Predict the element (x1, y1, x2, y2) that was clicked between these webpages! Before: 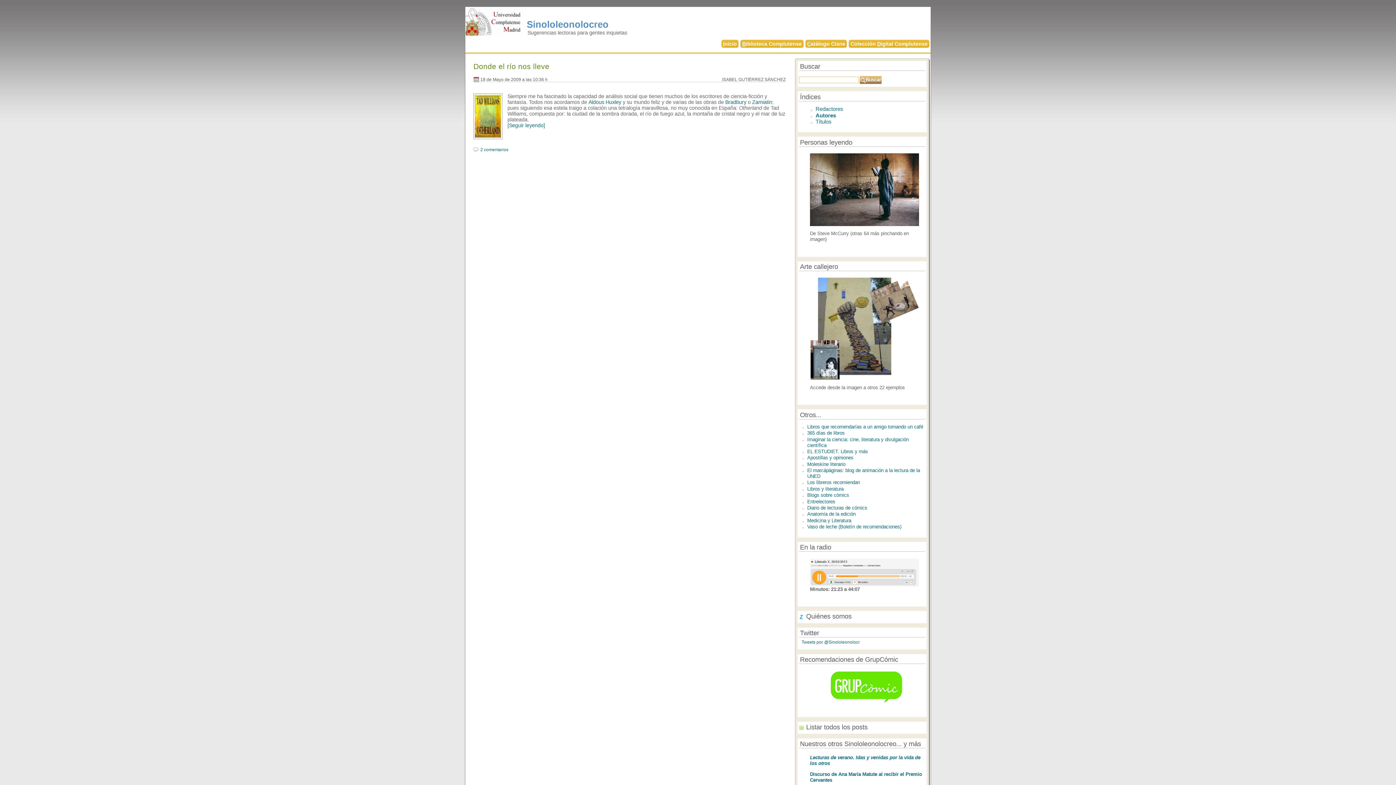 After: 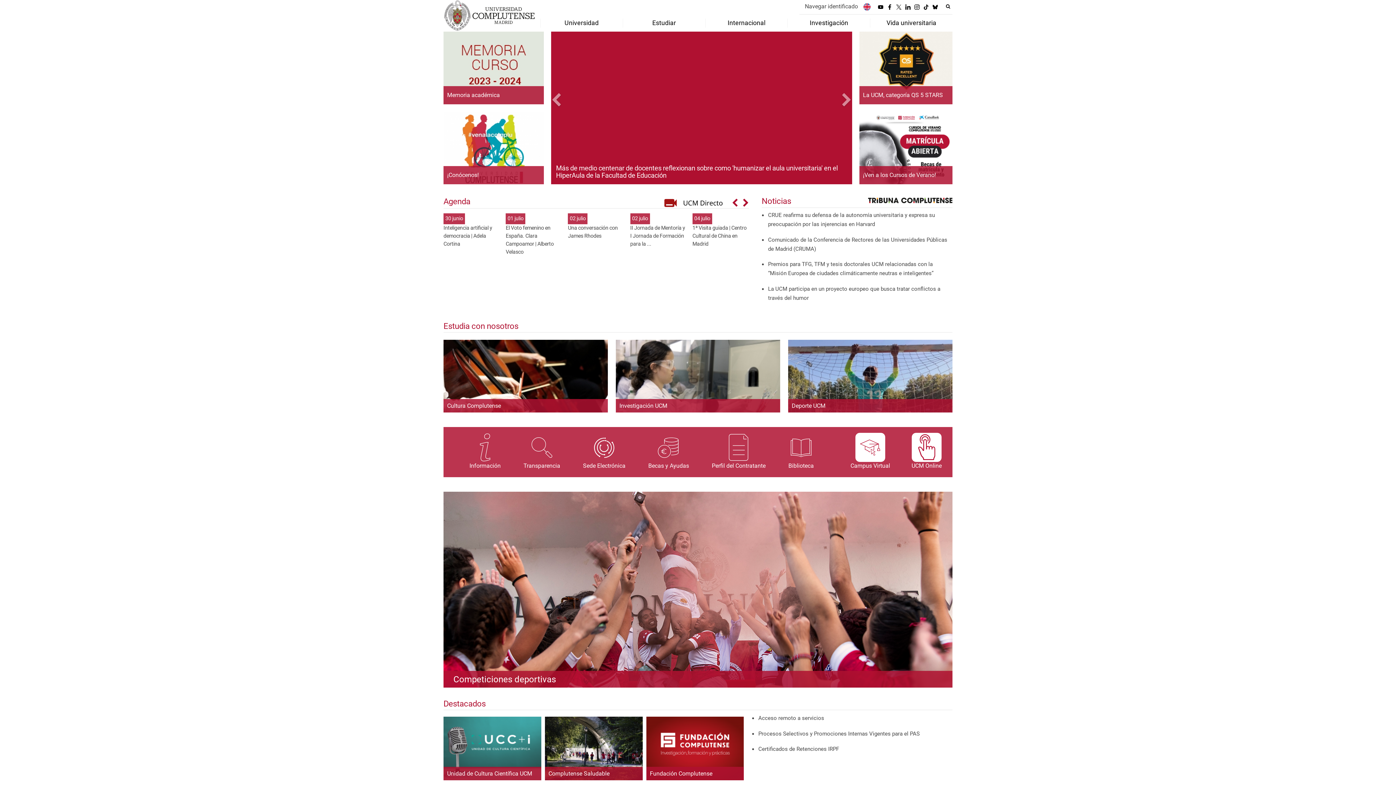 Action: bbox: (465, 30, 523, 36)